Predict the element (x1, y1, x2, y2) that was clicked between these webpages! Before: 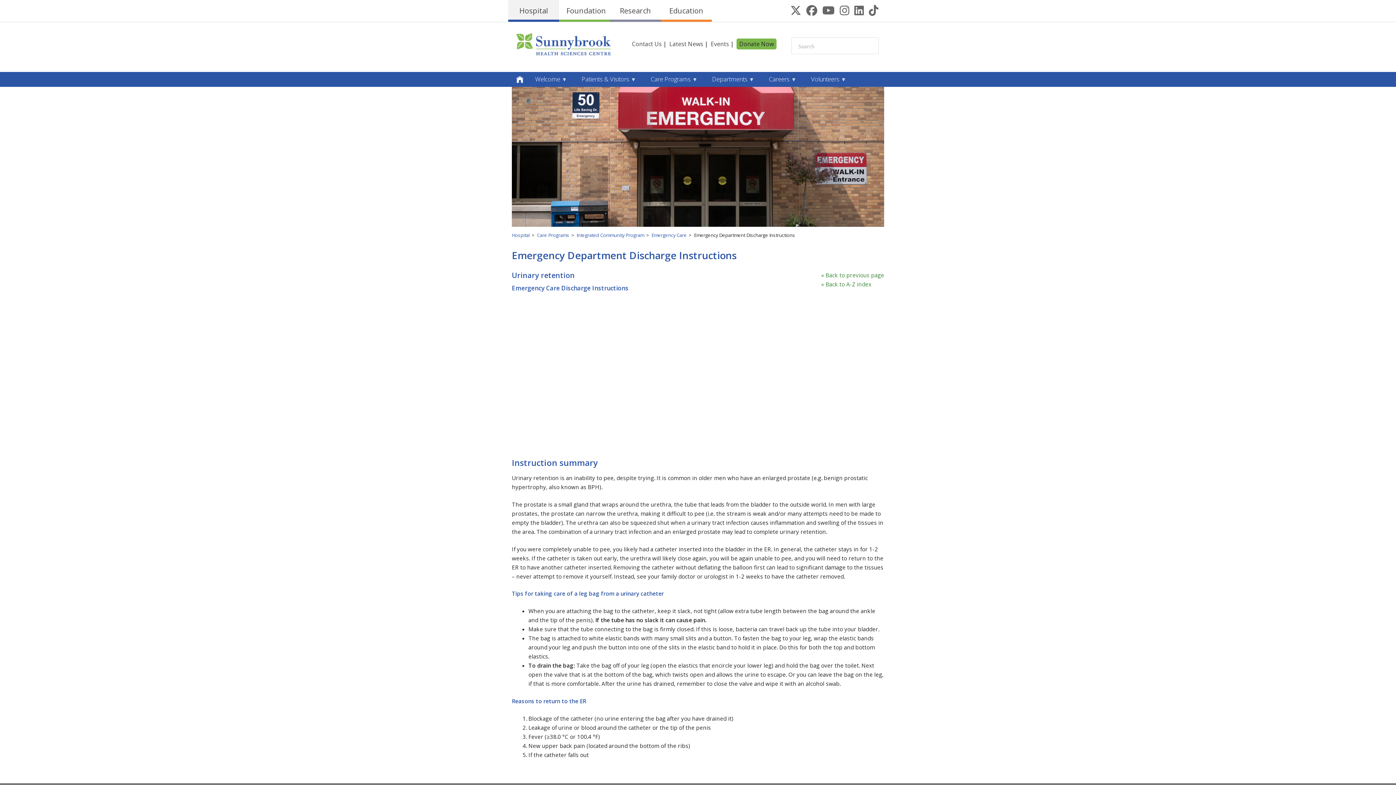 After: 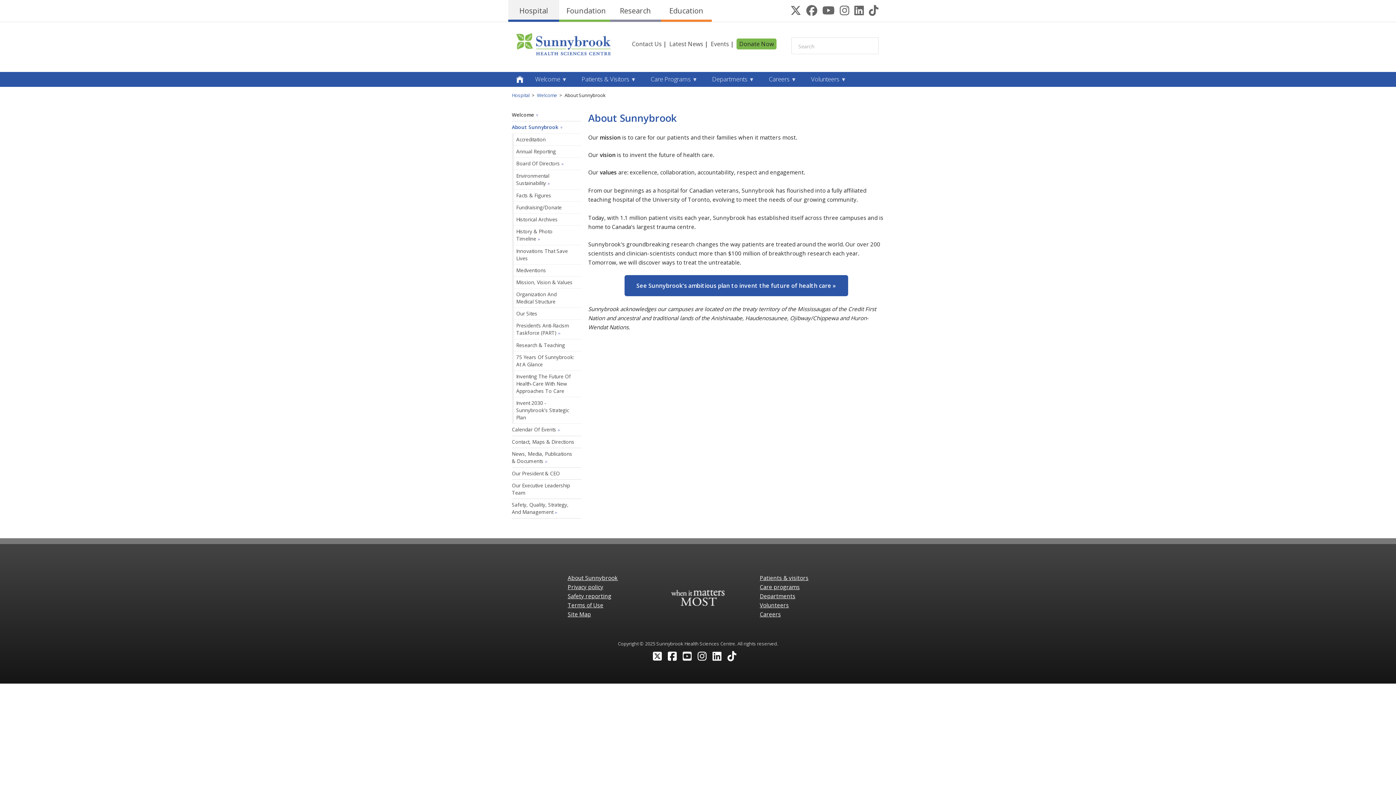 Action: label: Welcome▼ bbox: (528, 72, 574, 86)